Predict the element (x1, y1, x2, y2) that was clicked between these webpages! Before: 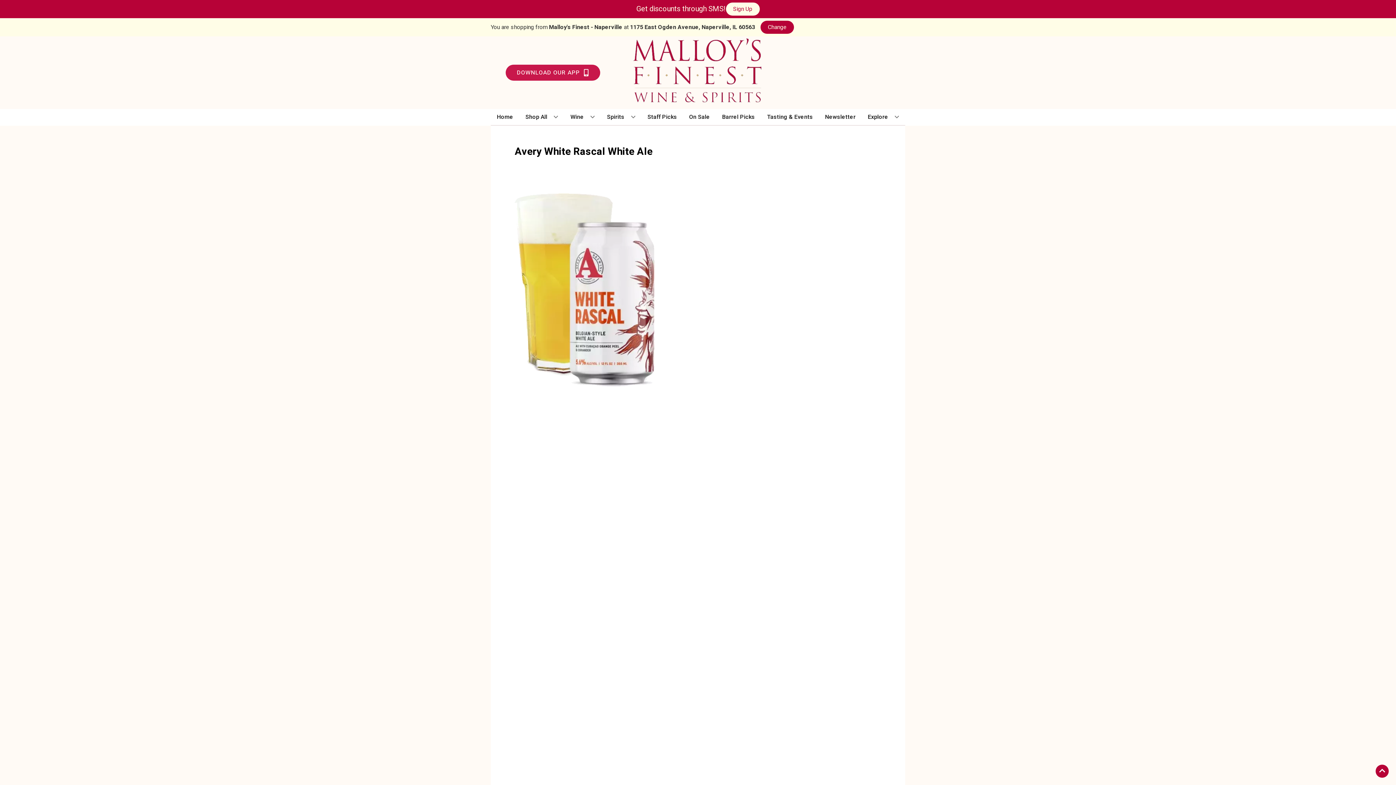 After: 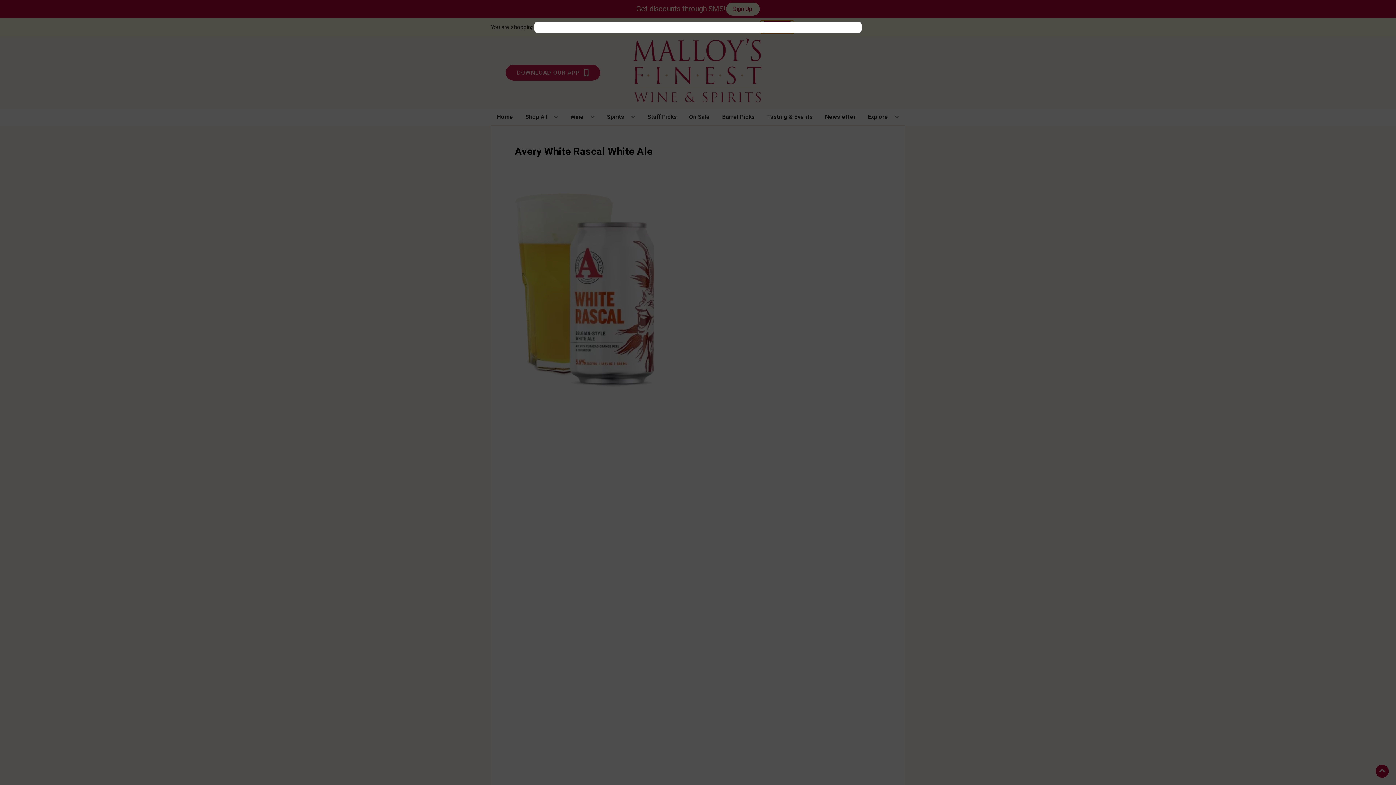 Action: bbox: (760, 20, 794, 33) label: Change store